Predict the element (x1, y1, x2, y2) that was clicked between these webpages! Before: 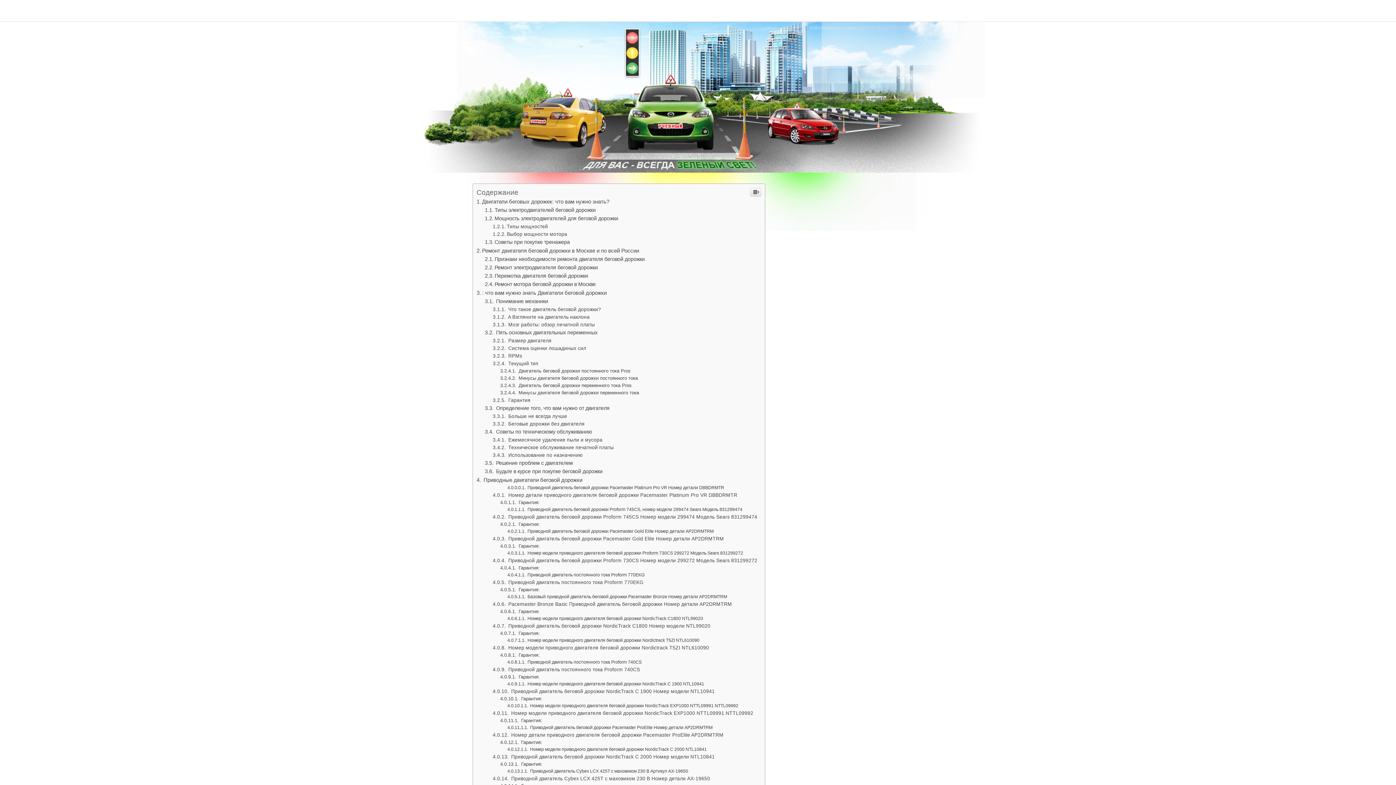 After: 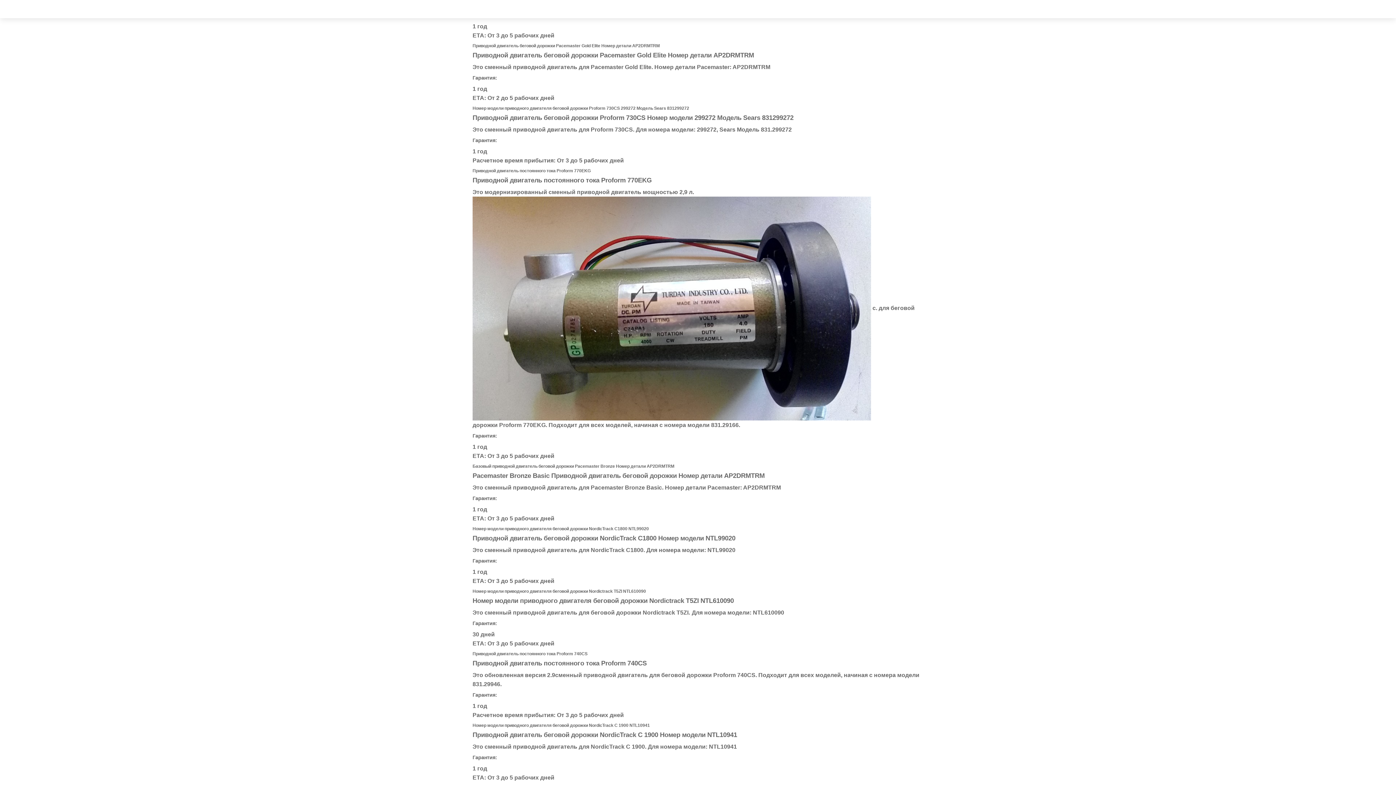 Action: label:  Приводной двигатель беговой дорожки Proform 745CS Номер модели 299474 Модель Sears 831299474 bbox: (492, 514, 757, 520)